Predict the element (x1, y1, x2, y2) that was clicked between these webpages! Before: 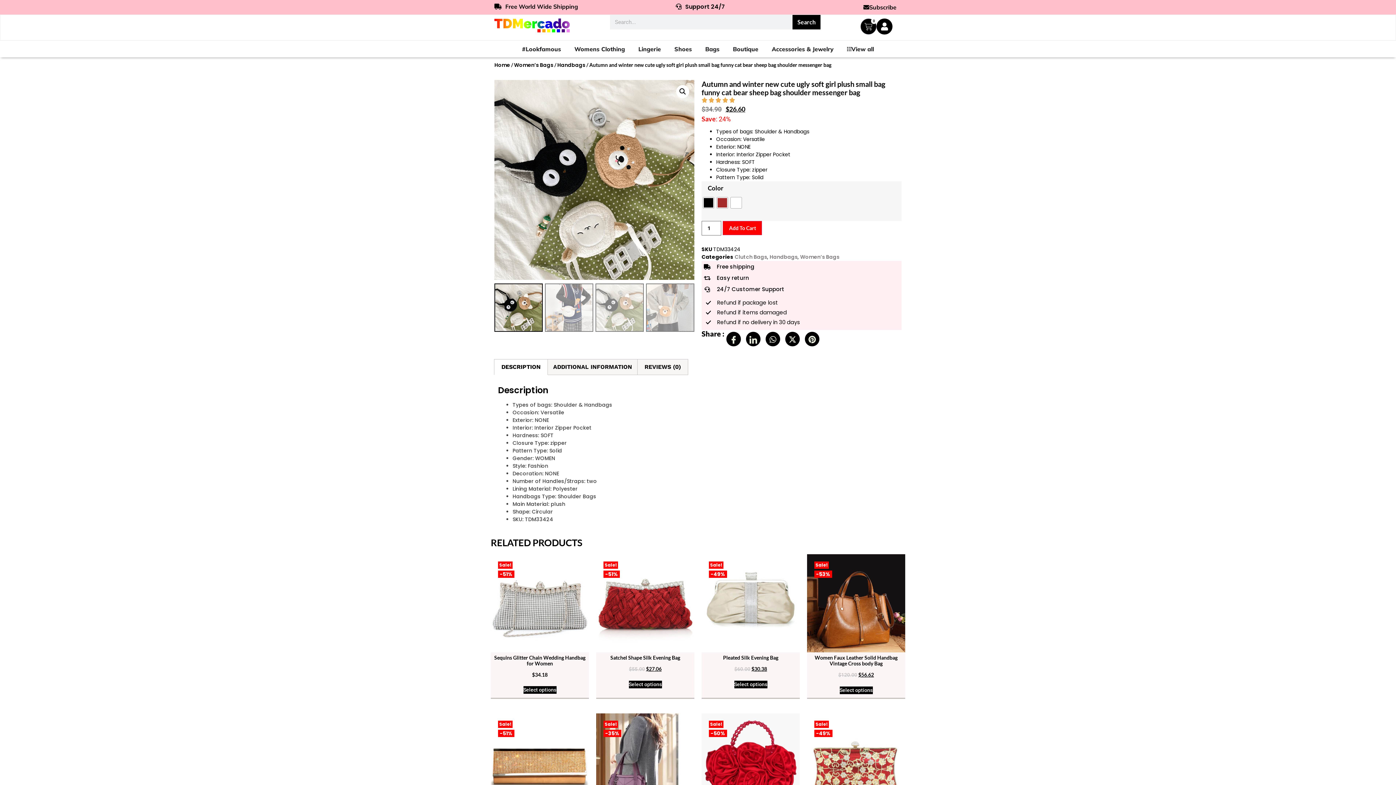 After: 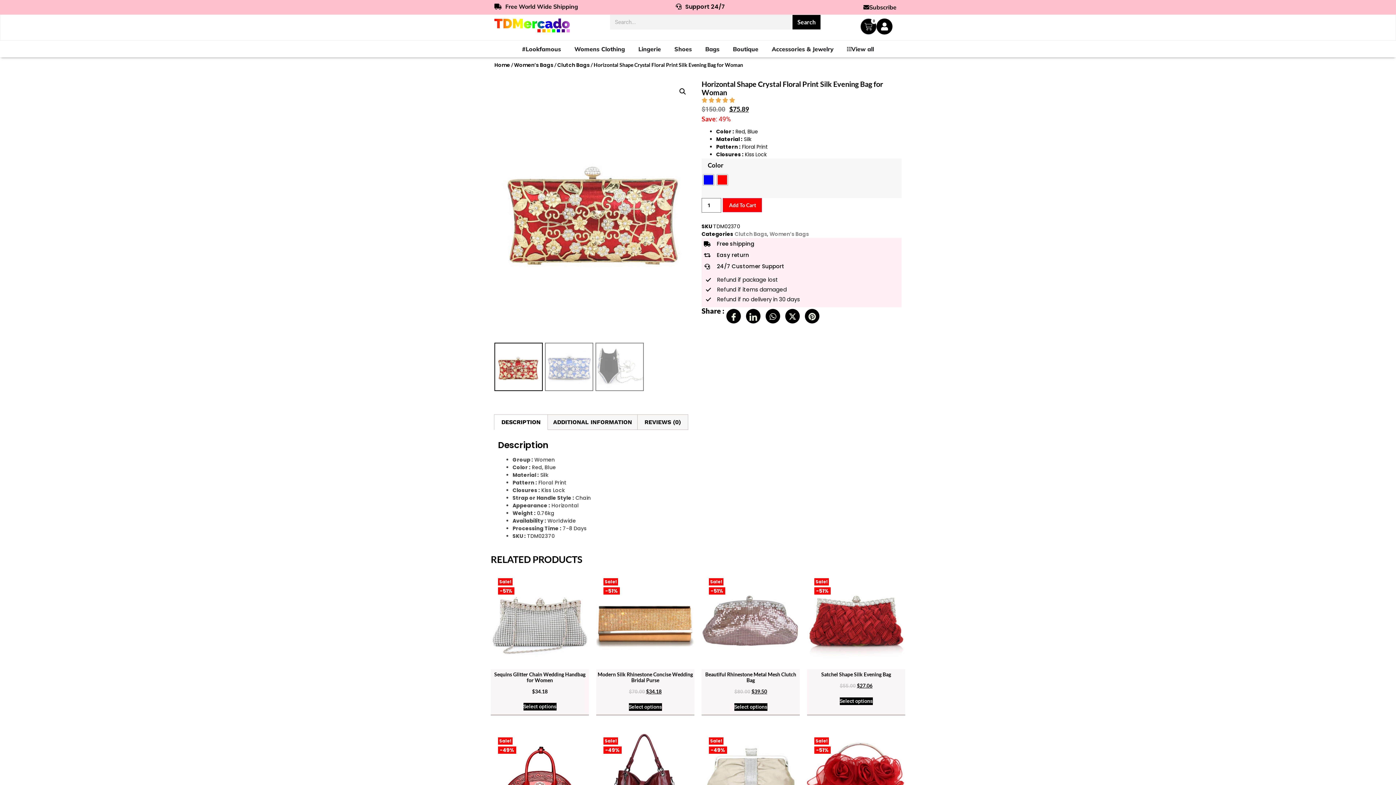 Action: bbox: (807, 713, 905, 838) label: Sale!
-49%
Horizontal Shape Crystal Floral Print Silk Evening Bag for Woman
$150.00 
Original price was: $150.00.
$75.89
Current price is: $75.89.